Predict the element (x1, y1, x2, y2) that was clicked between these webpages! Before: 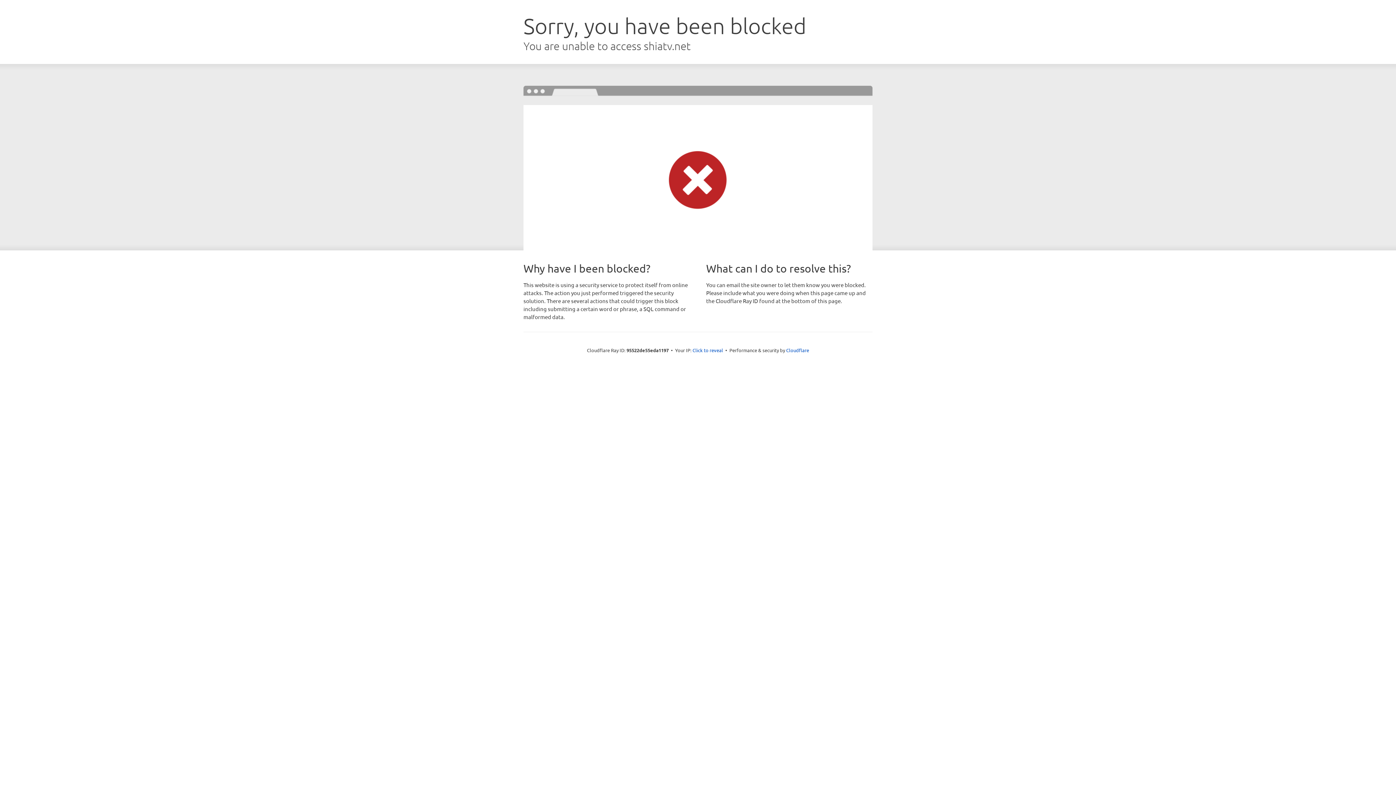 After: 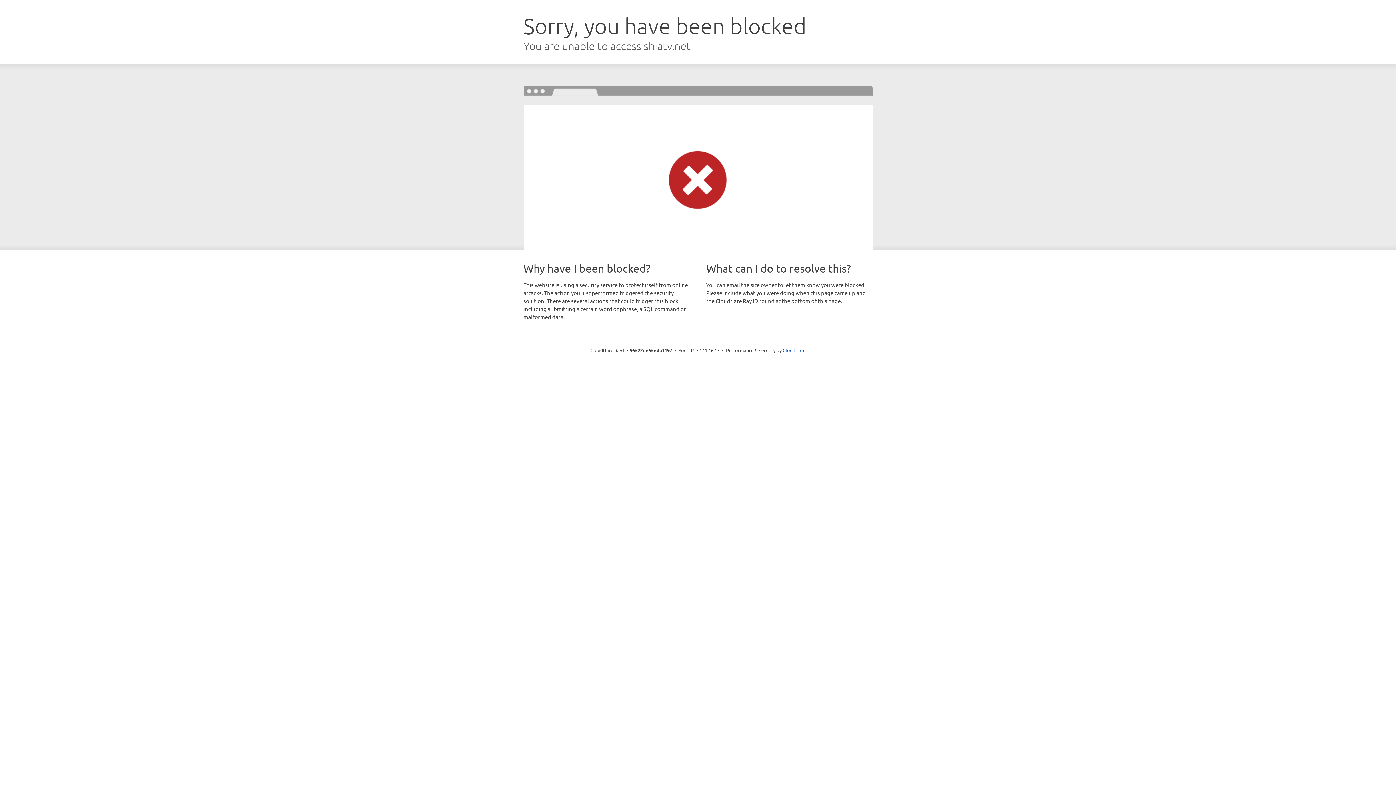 Action: label: Click to reveal bbox: (692, 346, 723, 353)